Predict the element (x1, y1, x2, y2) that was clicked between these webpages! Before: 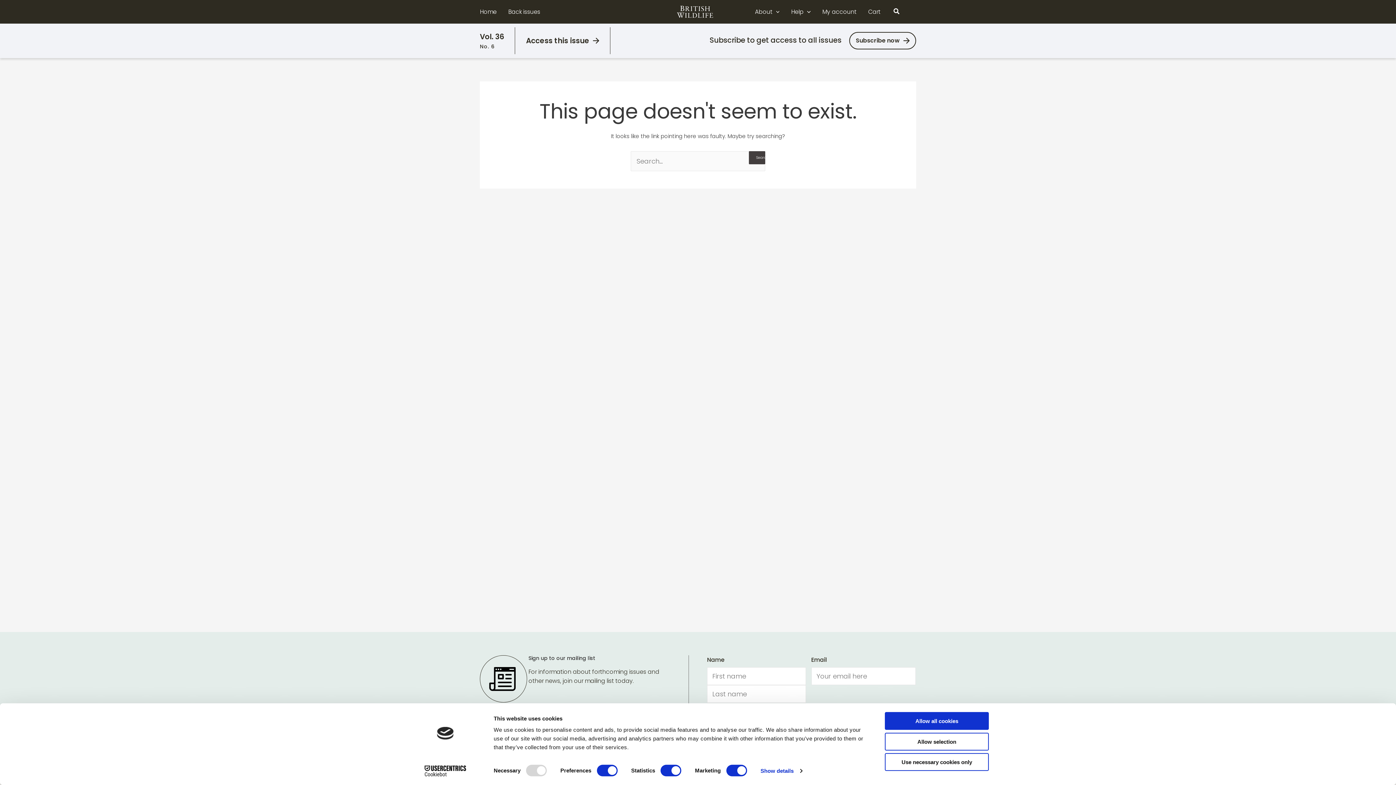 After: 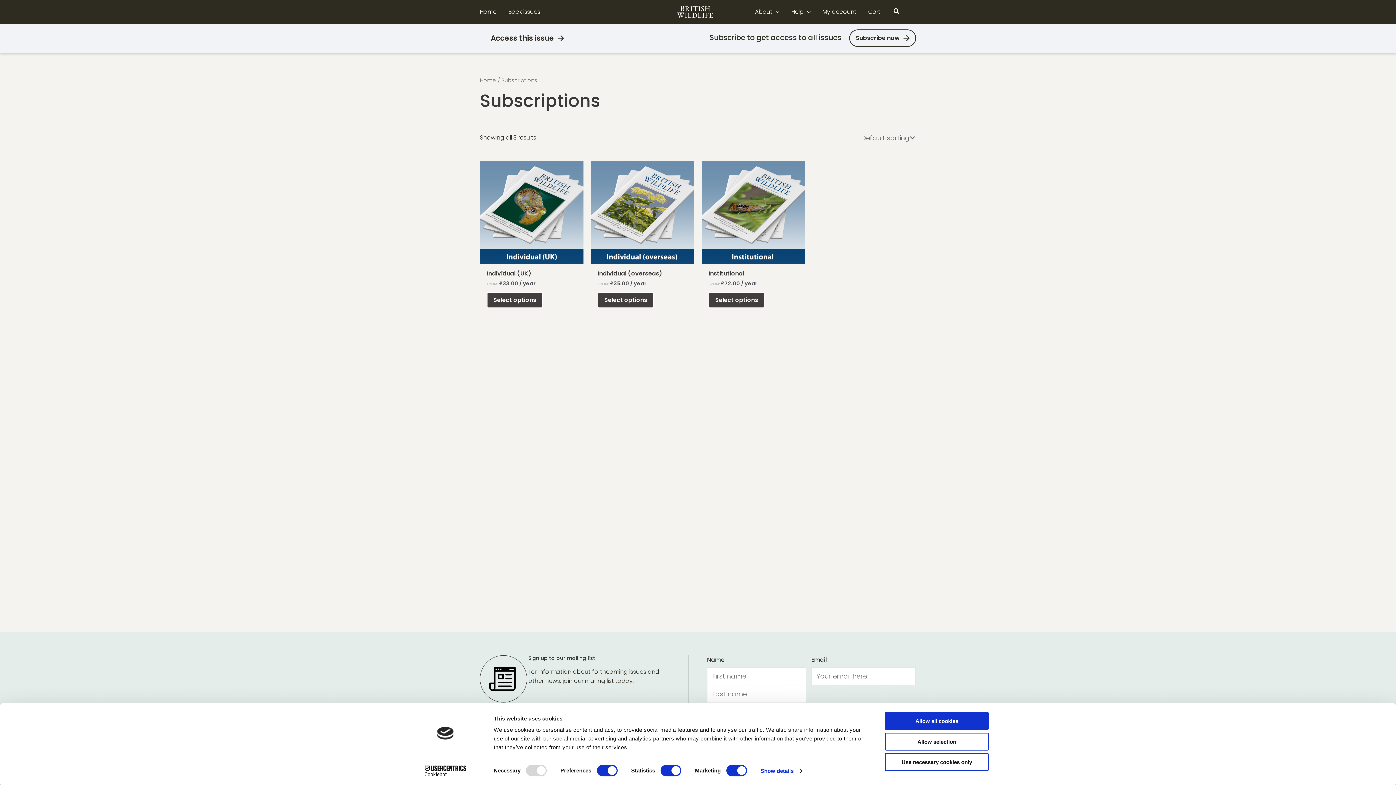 Action: bbox: (849, 32, 916, 49) label: Subscribe now